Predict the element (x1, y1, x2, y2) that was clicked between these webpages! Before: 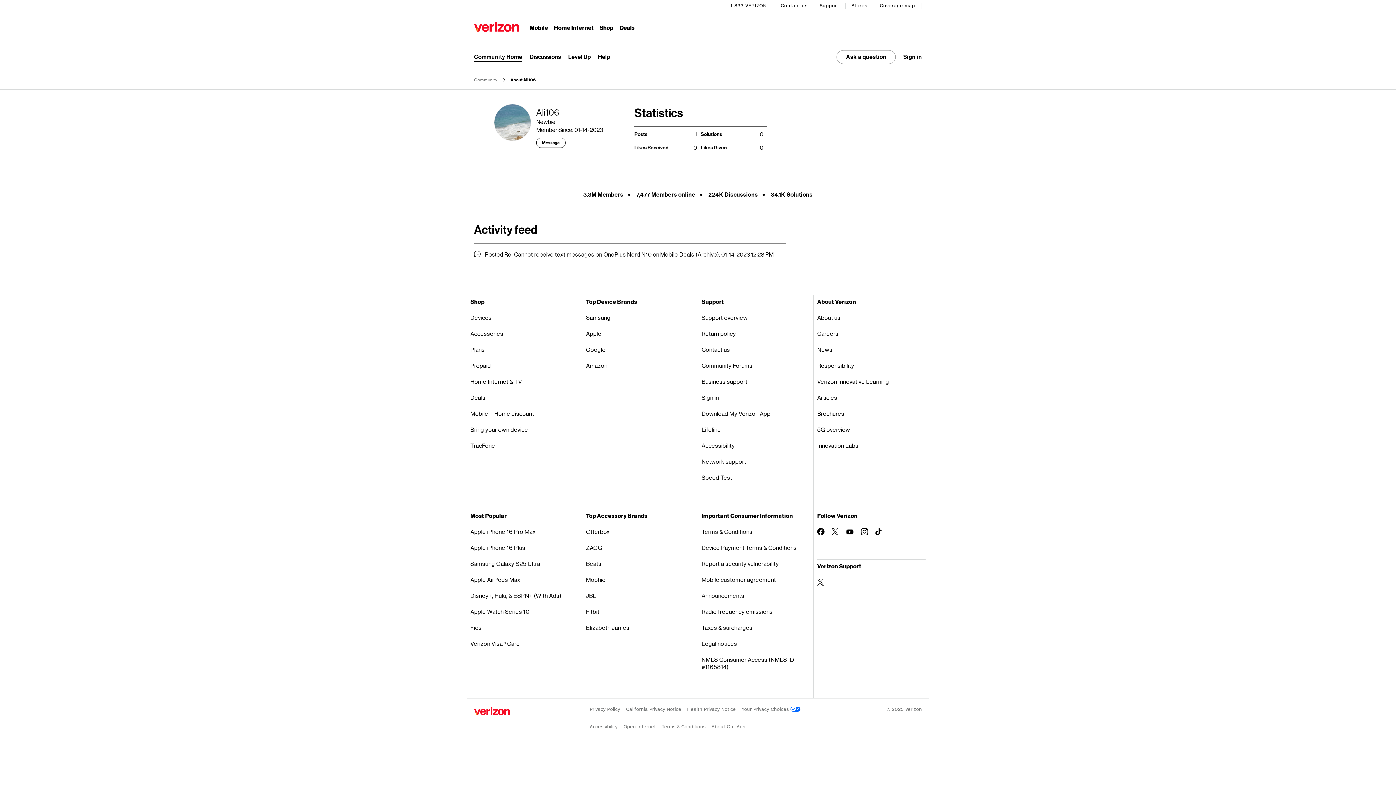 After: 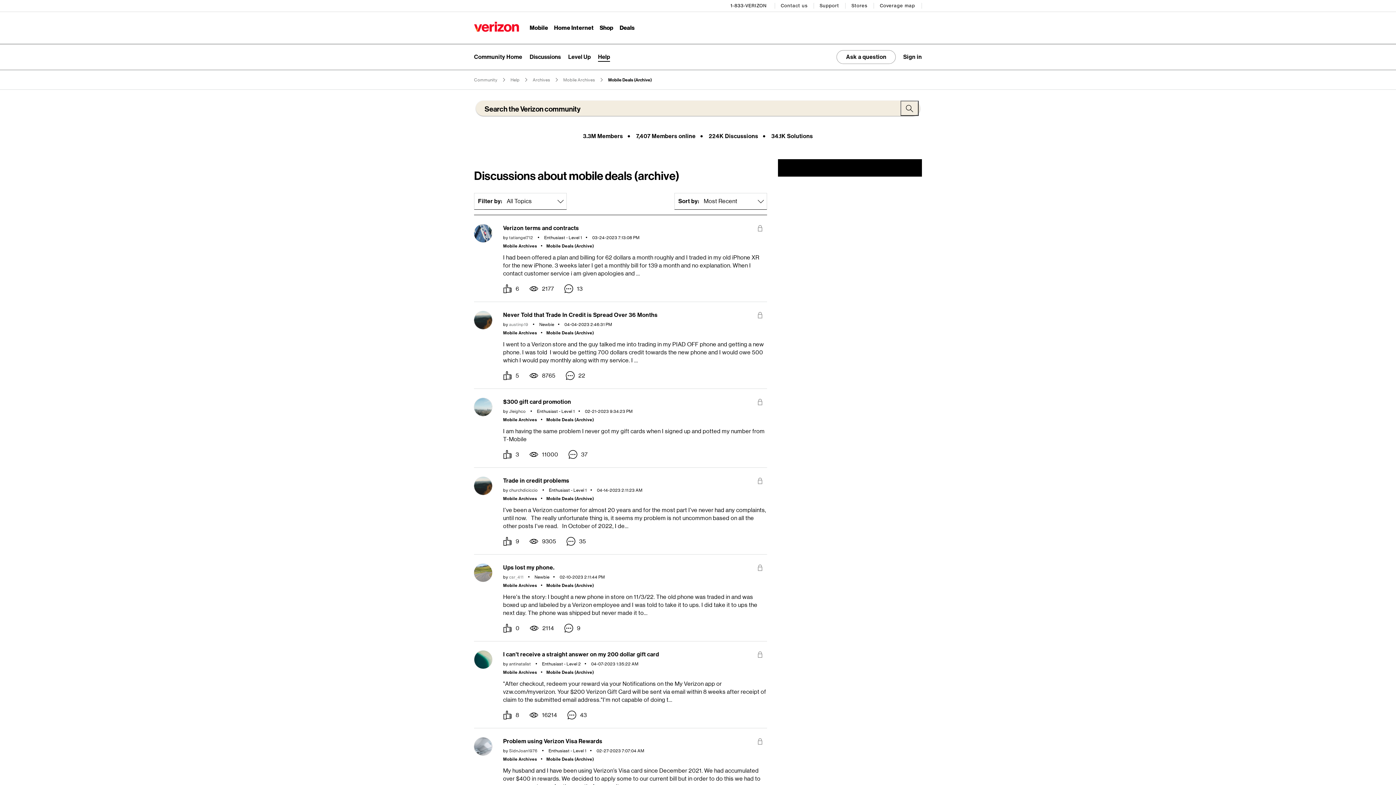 Action: bbox: (660, 251, 719, 258) label: Mobile Deals (Archive)